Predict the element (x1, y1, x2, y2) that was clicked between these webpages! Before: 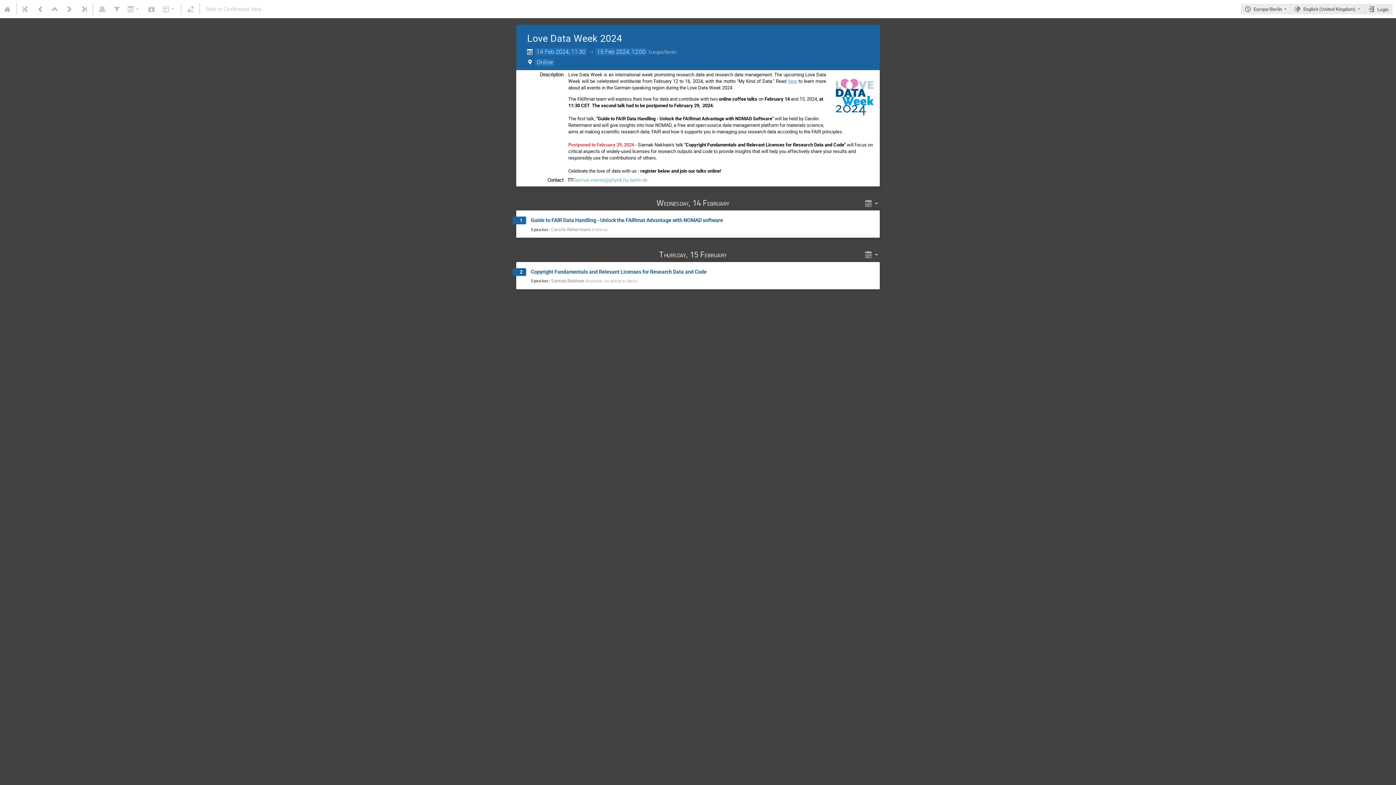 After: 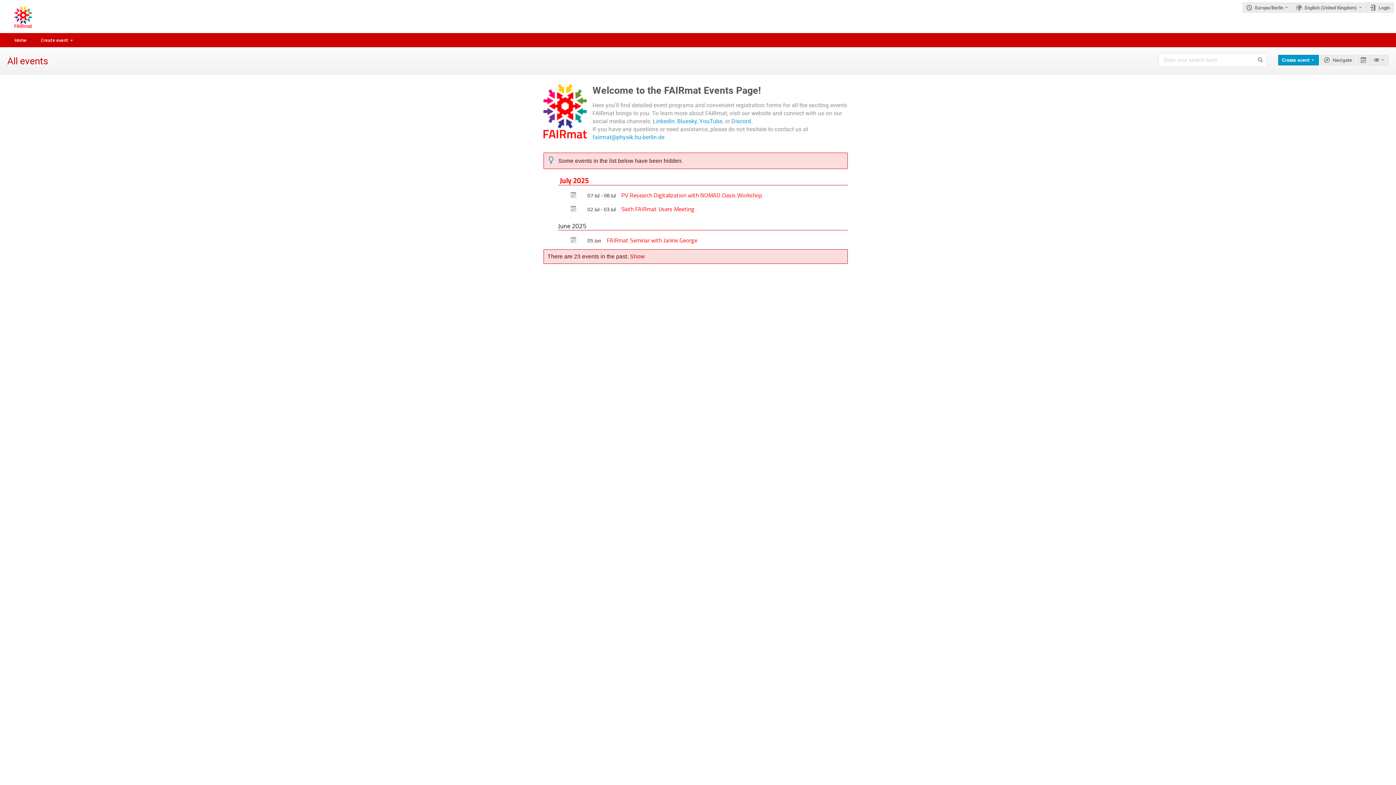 Action: bbox: (0, 0, 14, 18)